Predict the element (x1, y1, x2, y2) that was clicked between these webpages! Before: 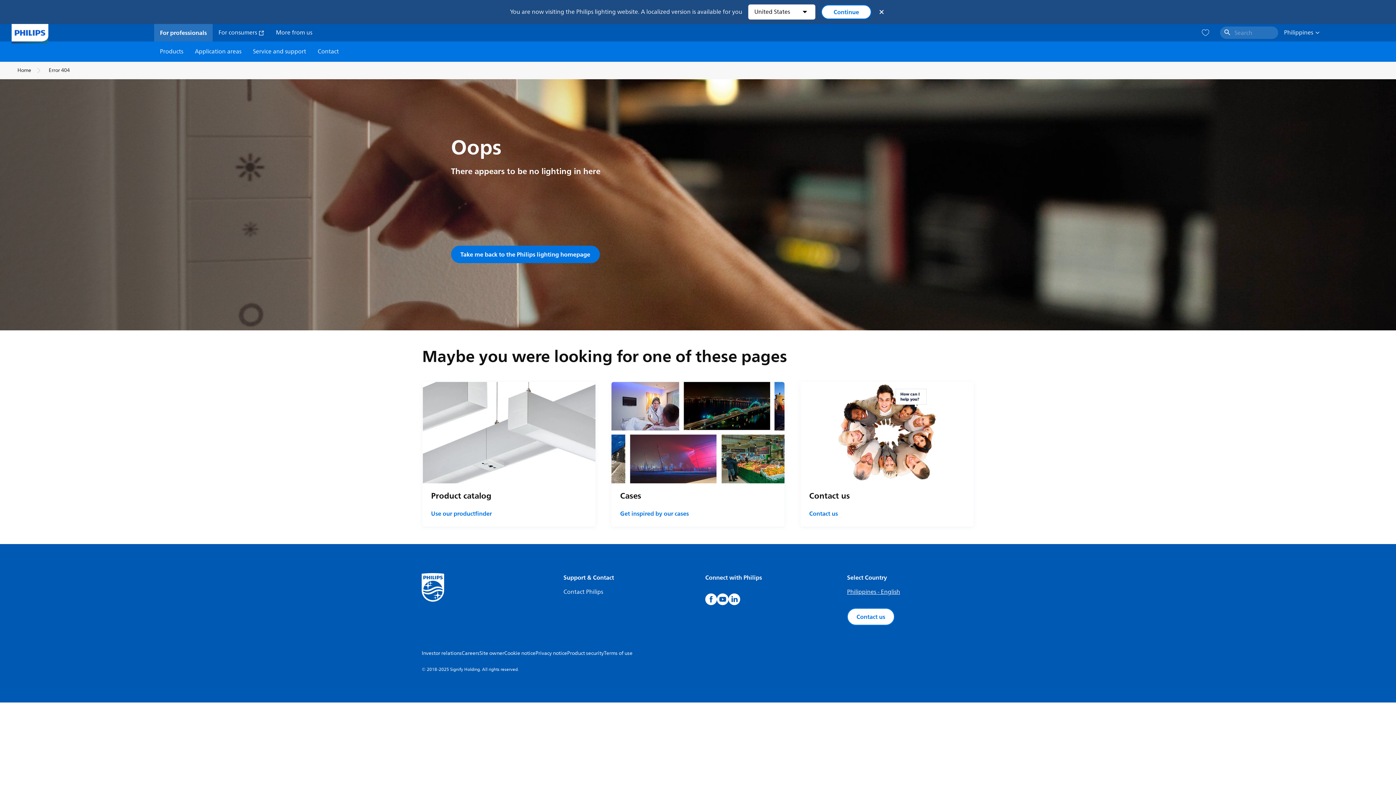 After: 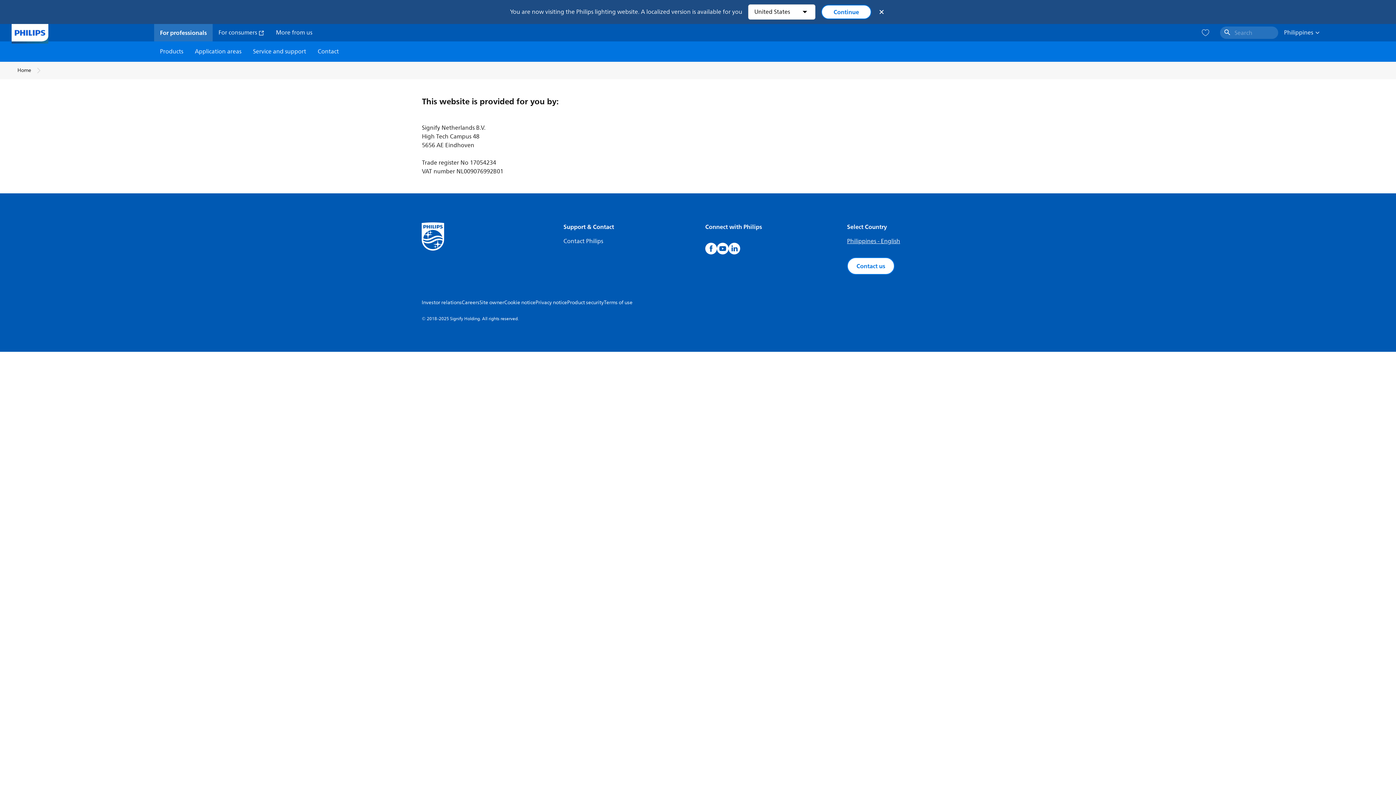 Action: bbox: (479, 649, 504, 657) label: Site owner